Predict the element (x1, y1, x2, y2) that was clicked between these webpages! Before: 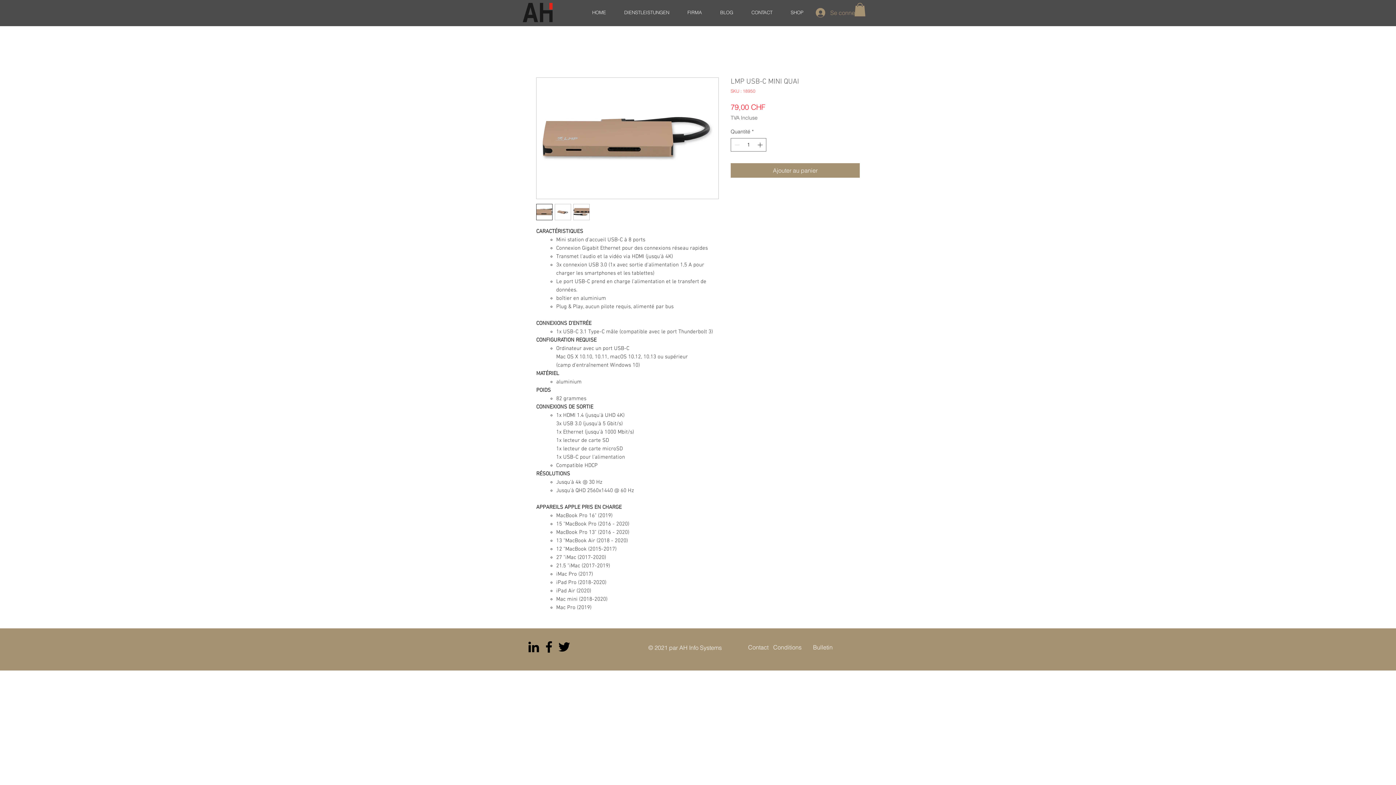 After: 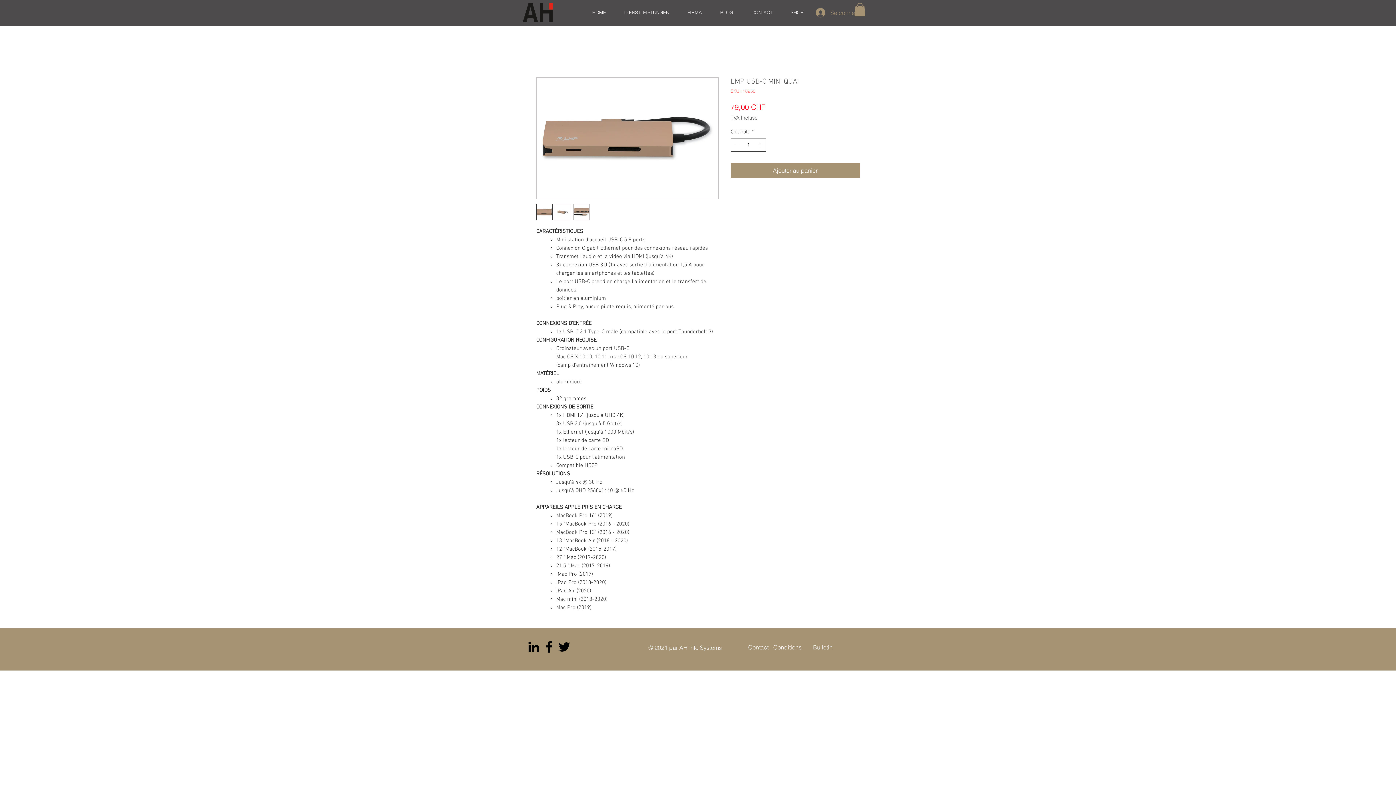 Action: label: Increment bbox: (756, 138, 765, 151)